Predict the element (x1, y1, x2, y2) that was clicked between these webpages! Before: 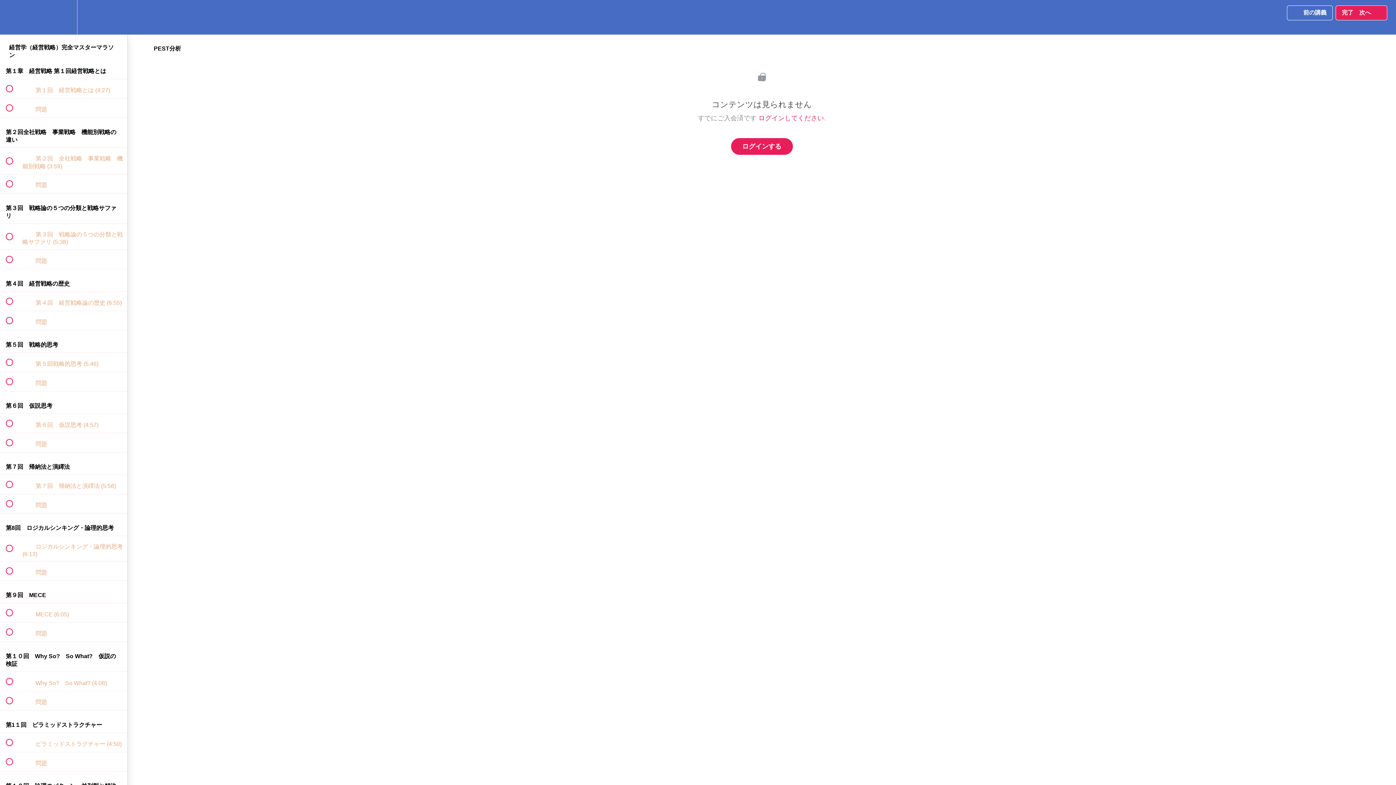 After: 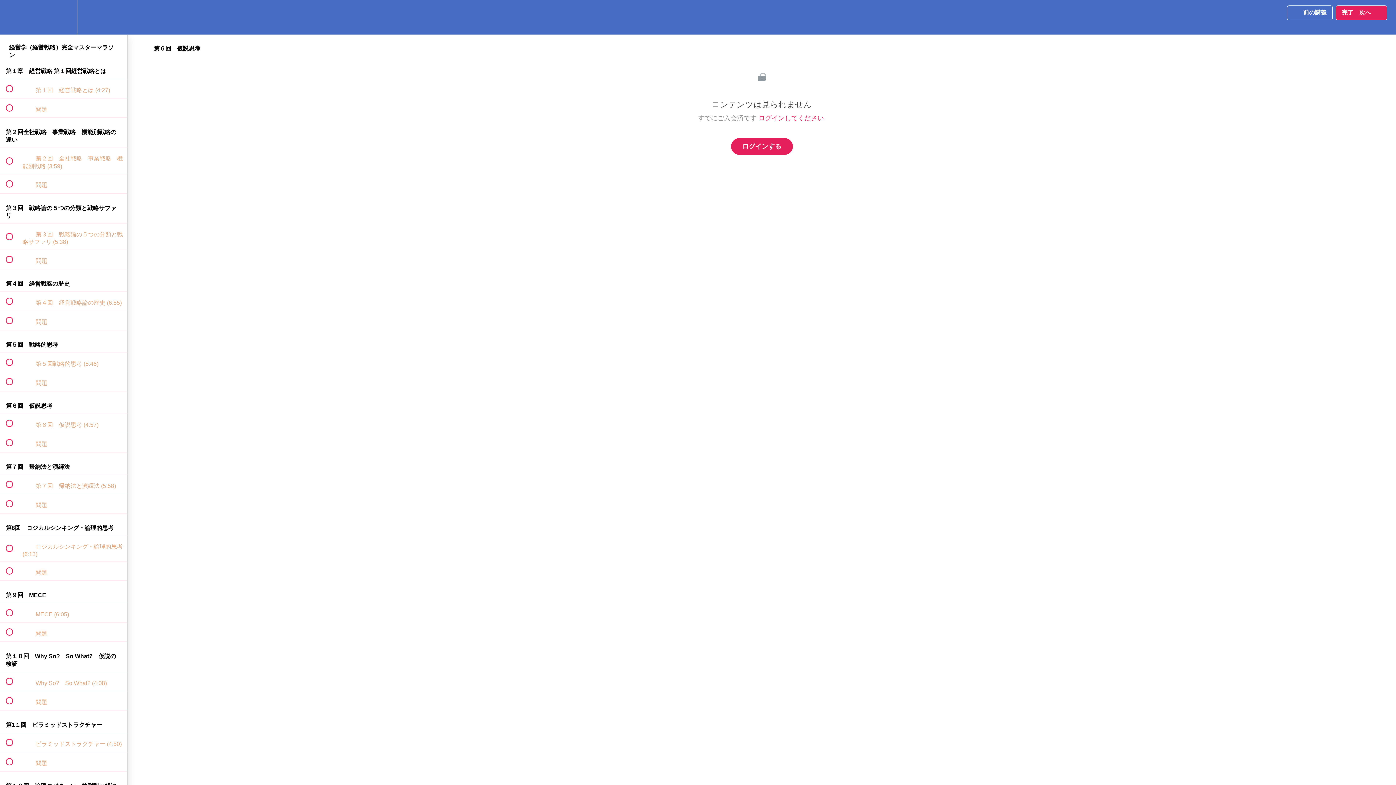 Action: label:  
 第６回　仮説思考 (4:57) bbox: (0, 414, 127, 433)